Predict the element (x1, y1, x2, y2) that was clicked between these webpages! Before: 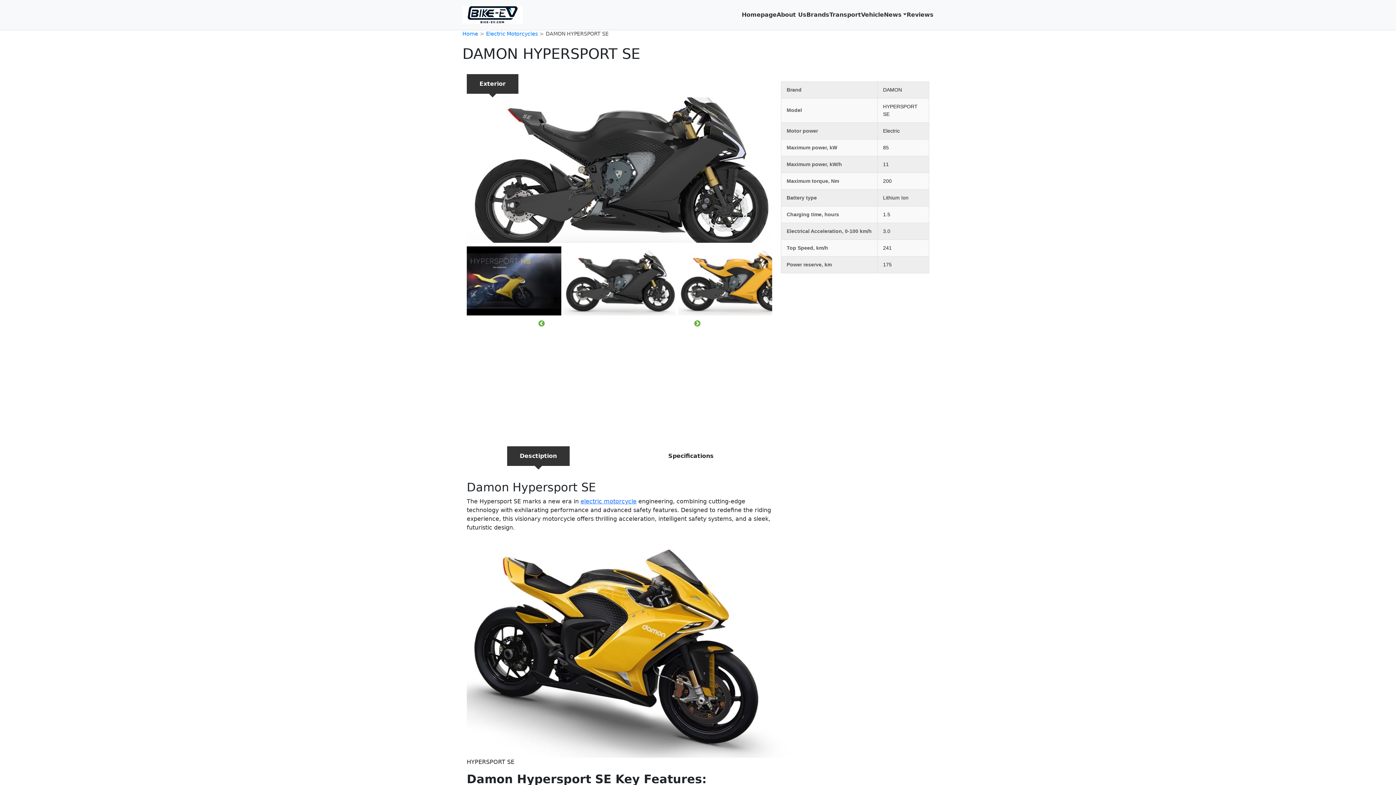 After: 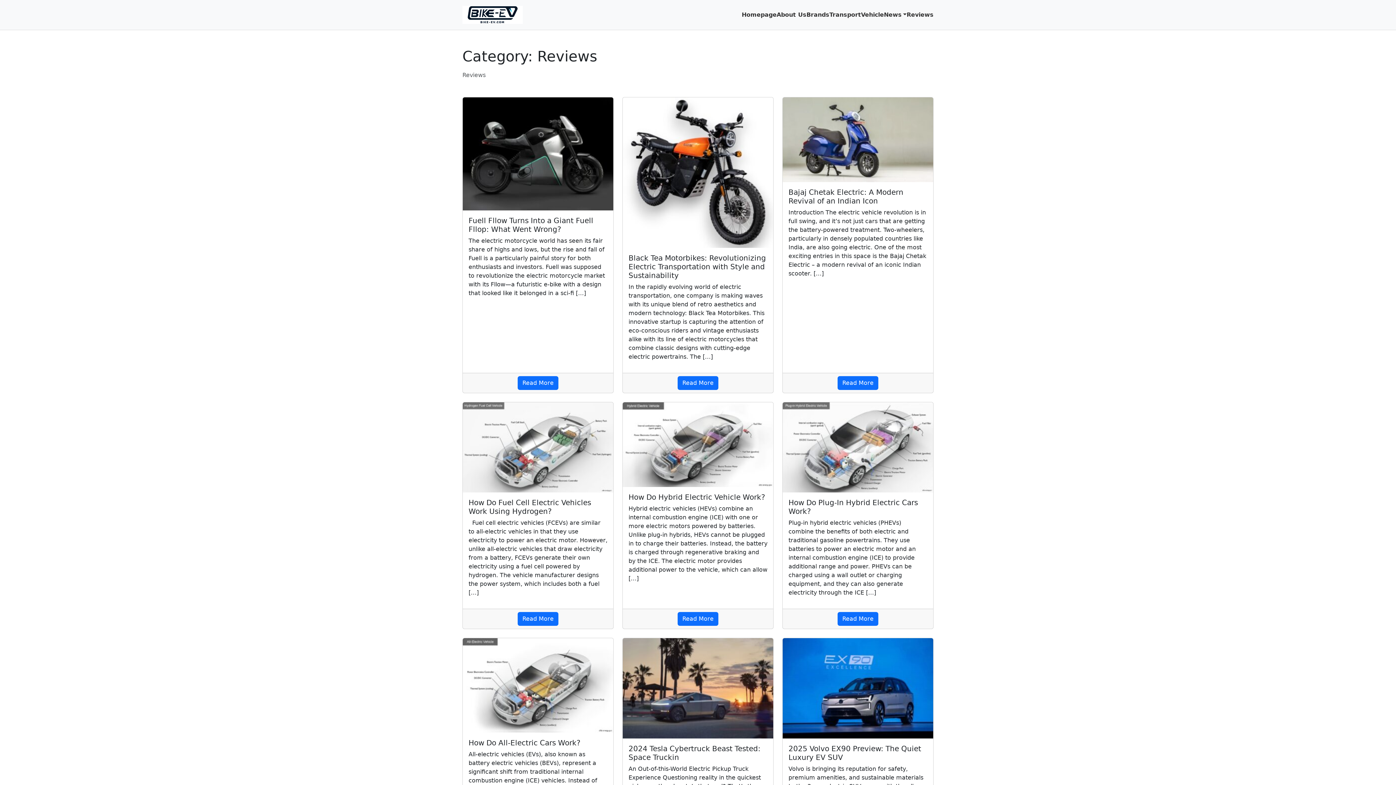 Action: label: Reviews bbox: (906, 10, 933, 19)